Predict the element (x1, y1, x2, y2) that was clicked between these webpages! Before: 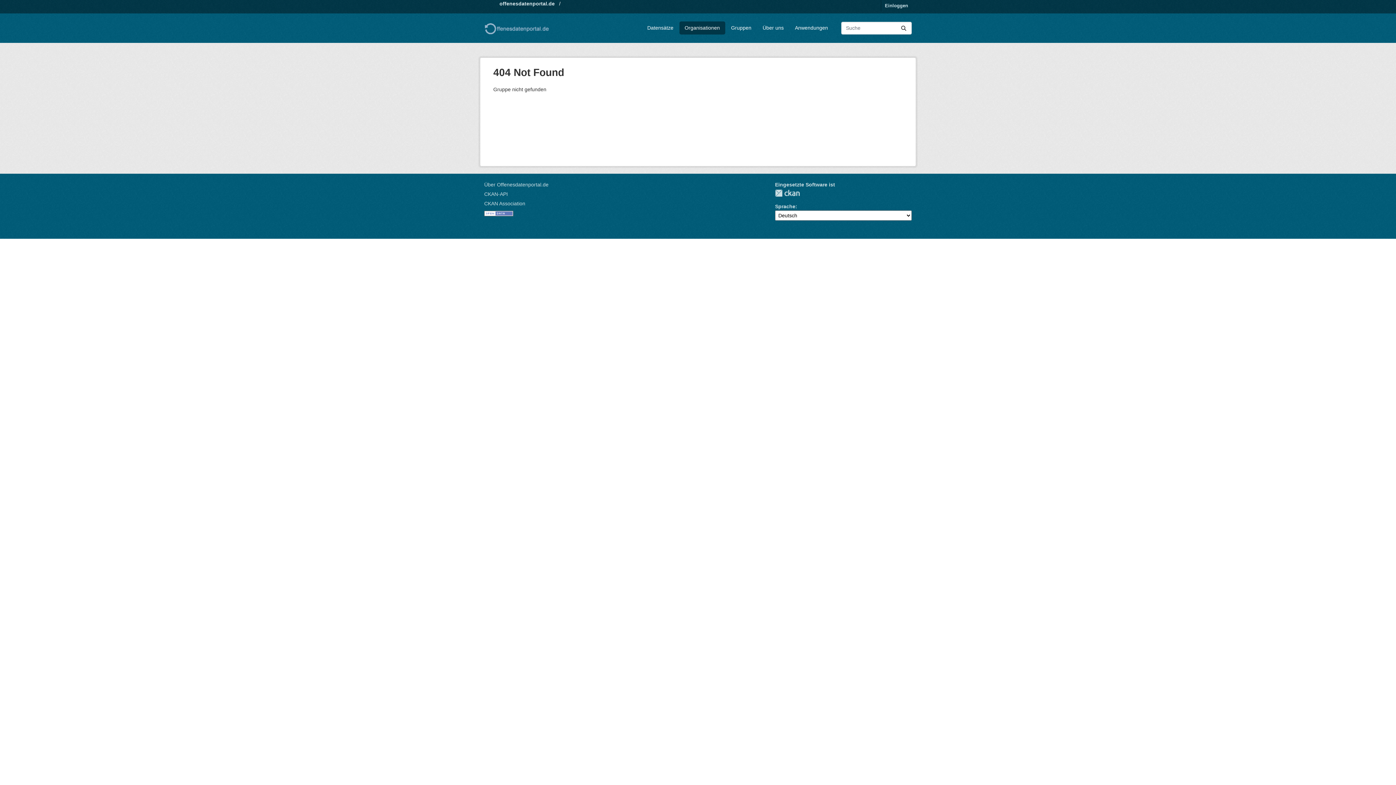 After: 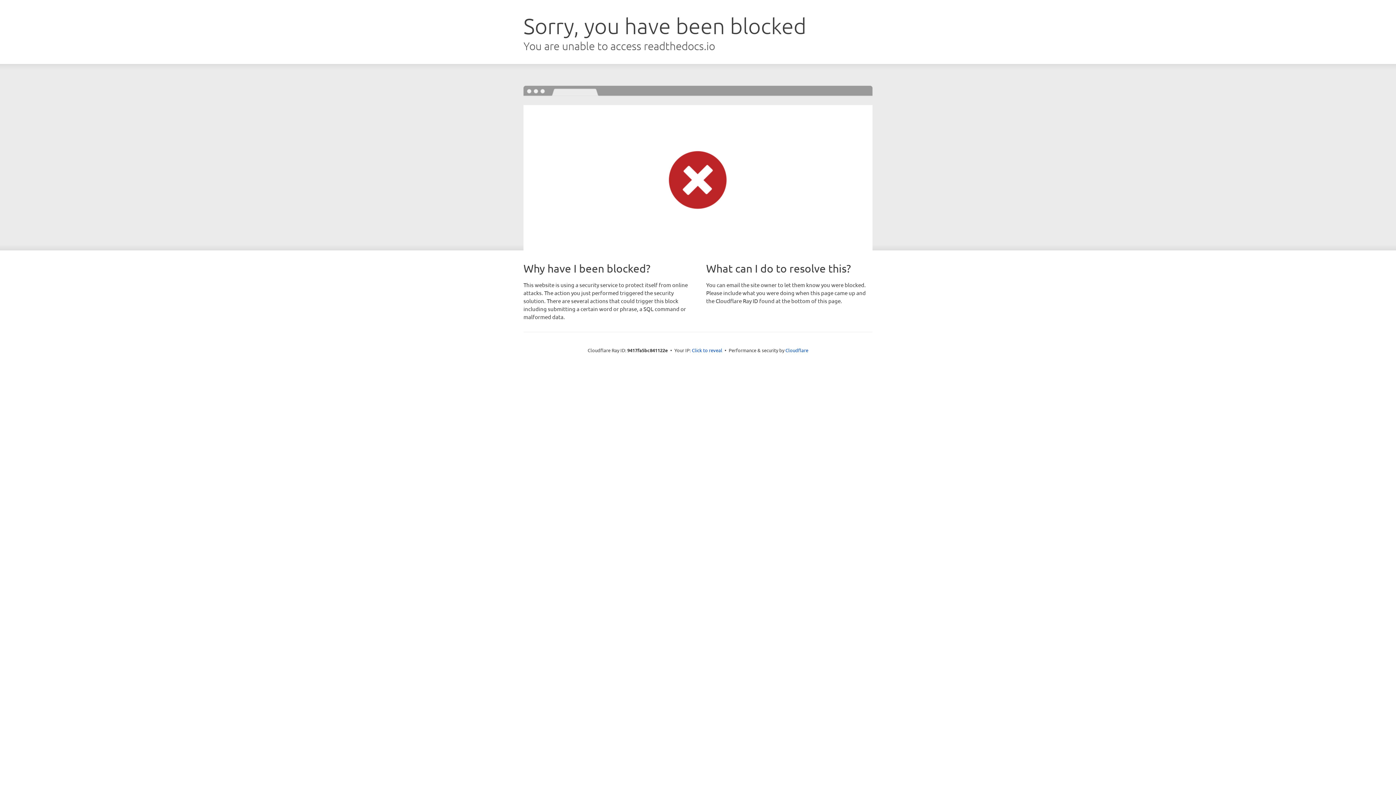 Action: label: CKAN-API bbox: (484, 191, 508, 197)